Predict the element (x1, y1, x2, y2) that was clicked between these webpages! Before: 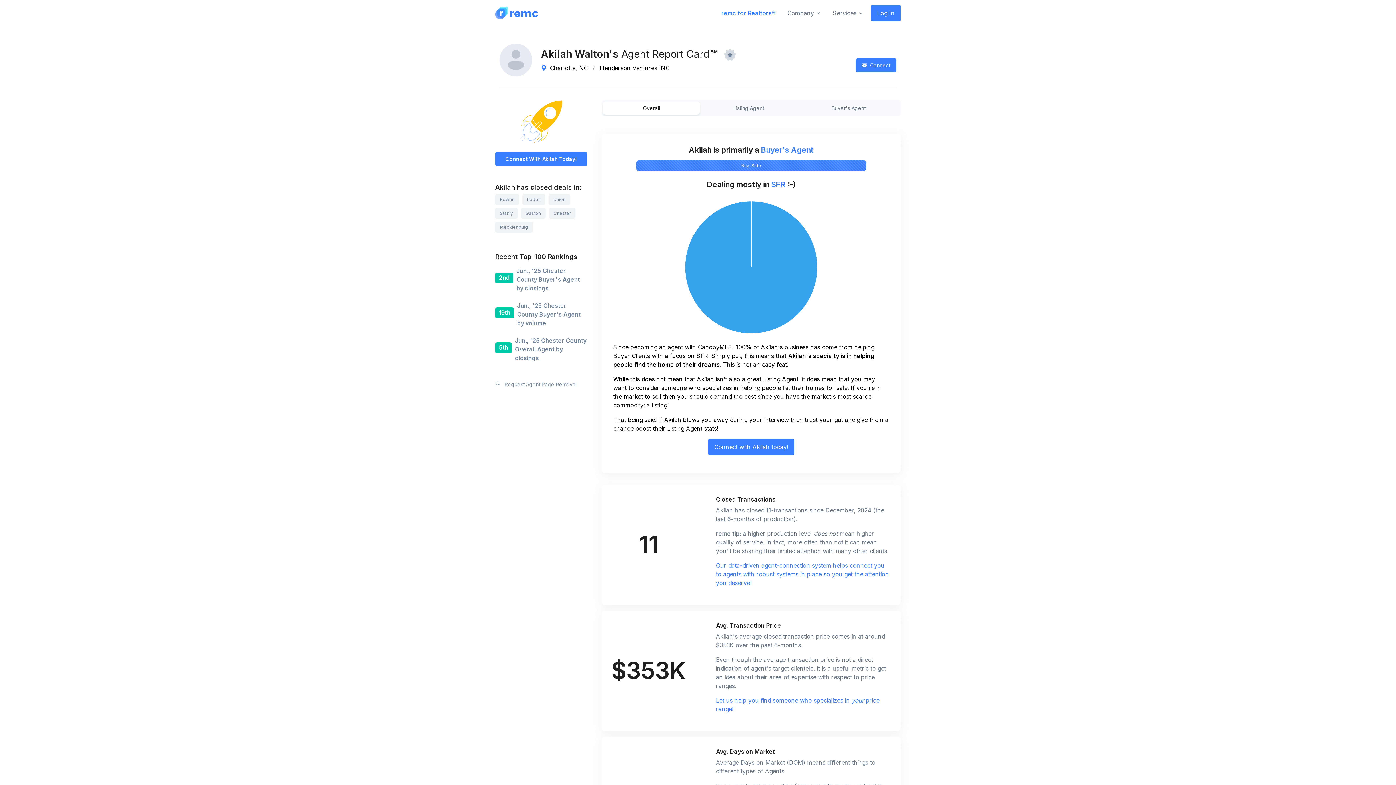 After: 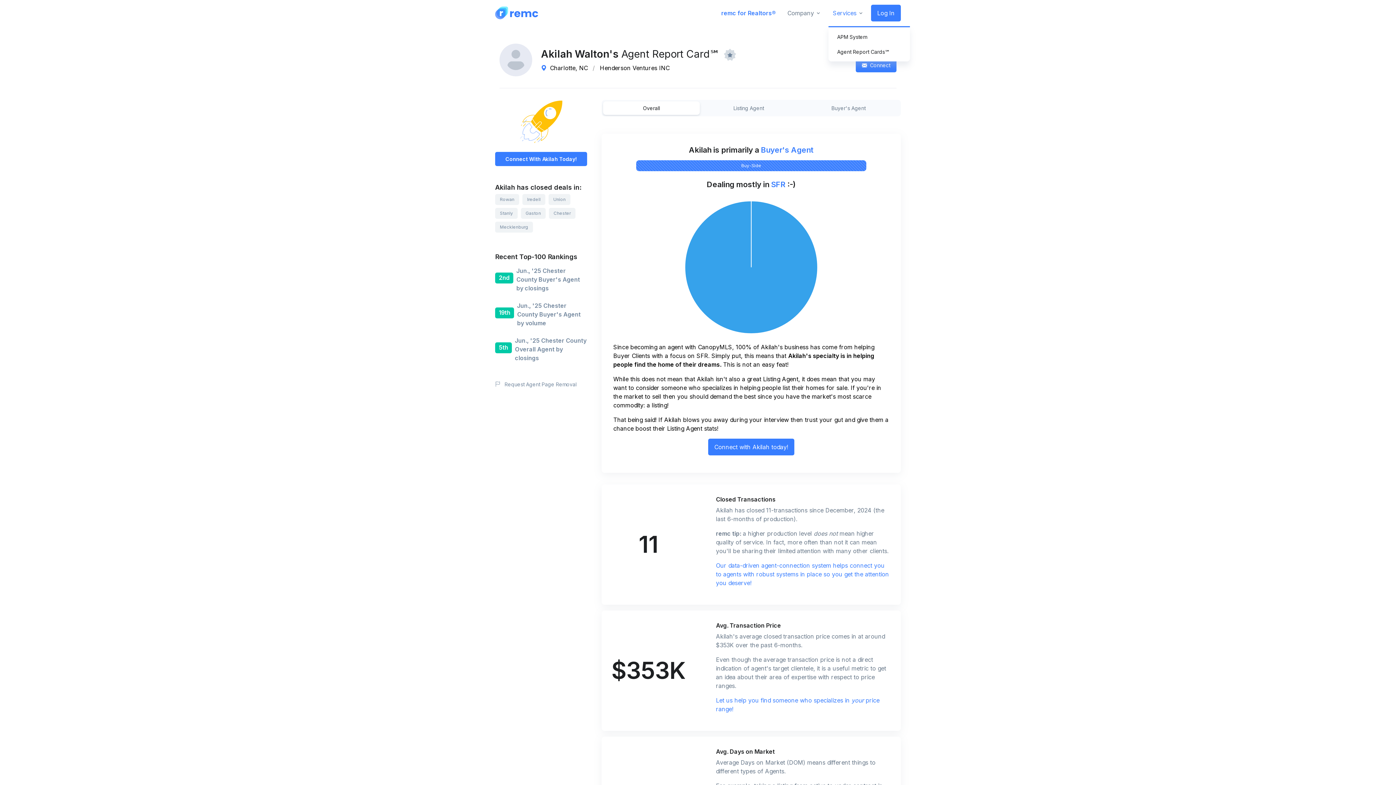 Action: label: Services bbox: (828, 2, 868, 23)